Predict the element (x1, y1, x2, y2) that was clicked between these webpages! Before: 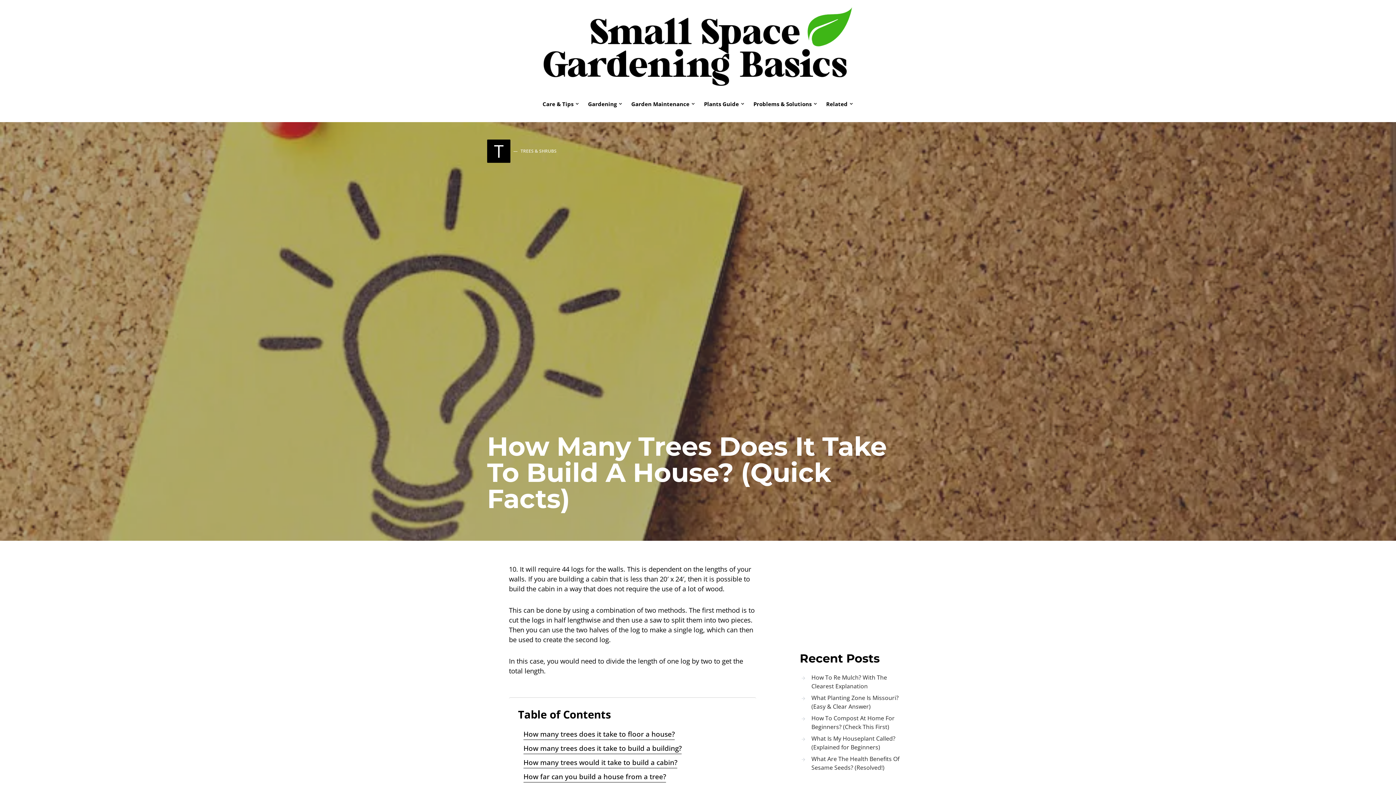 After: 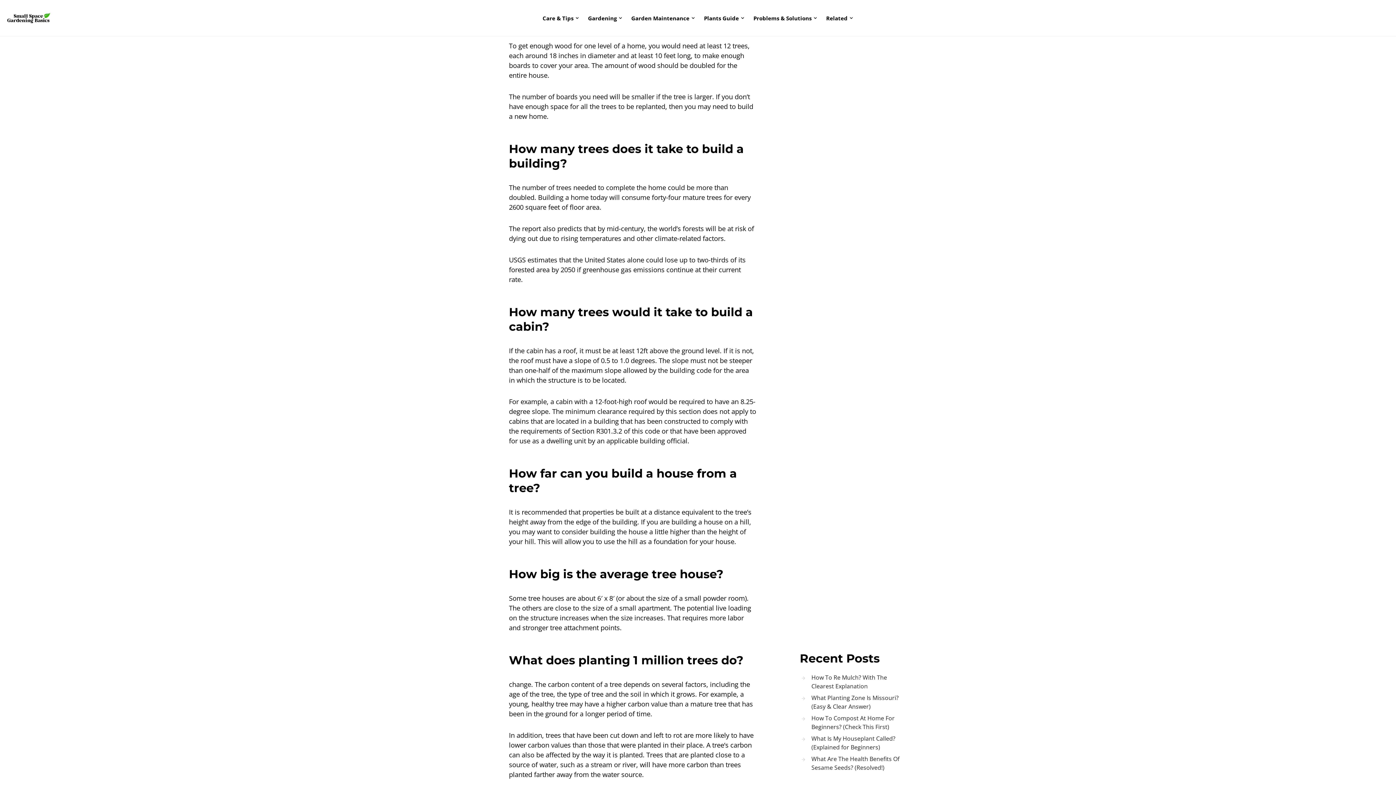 Action: bbox: (523, 729, 674, 740) label: How many trees does it take to floor a house?